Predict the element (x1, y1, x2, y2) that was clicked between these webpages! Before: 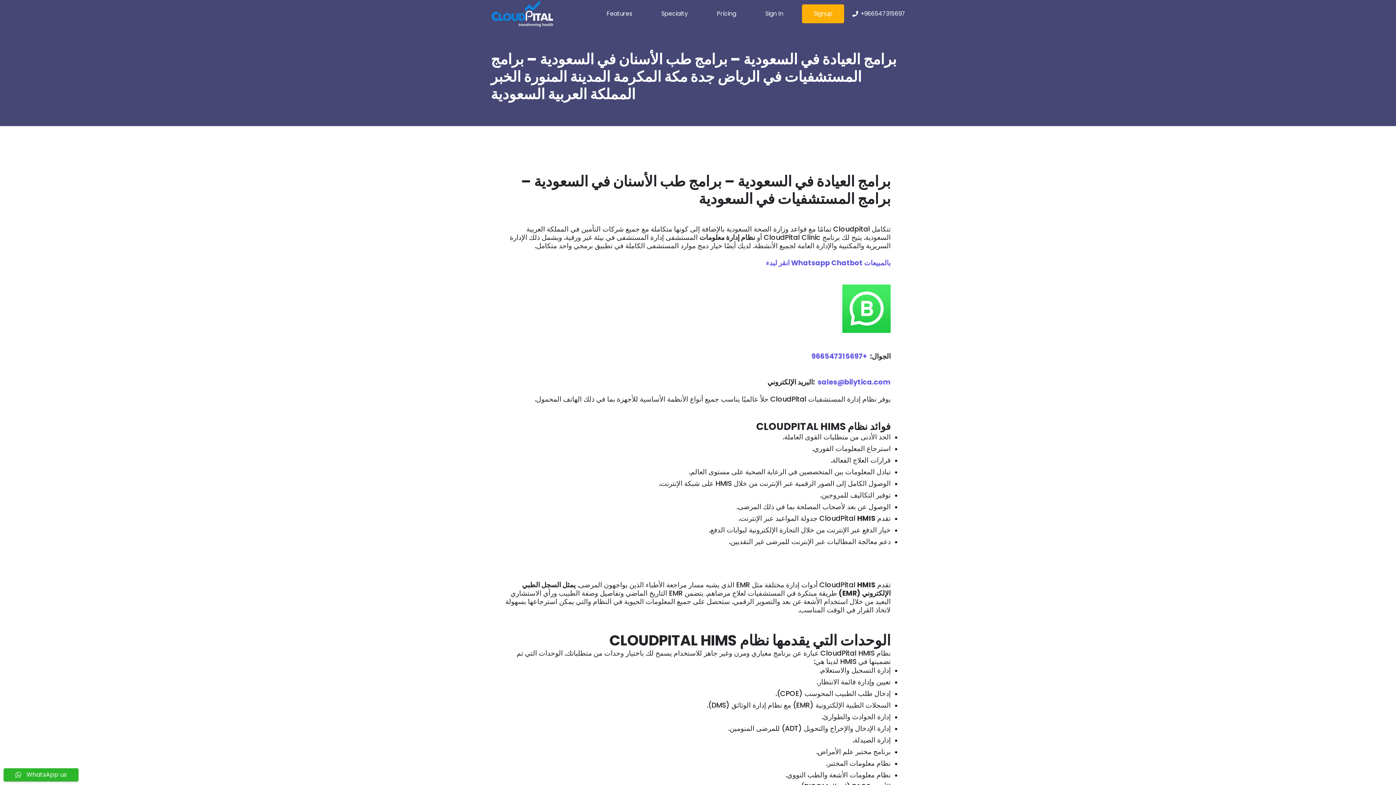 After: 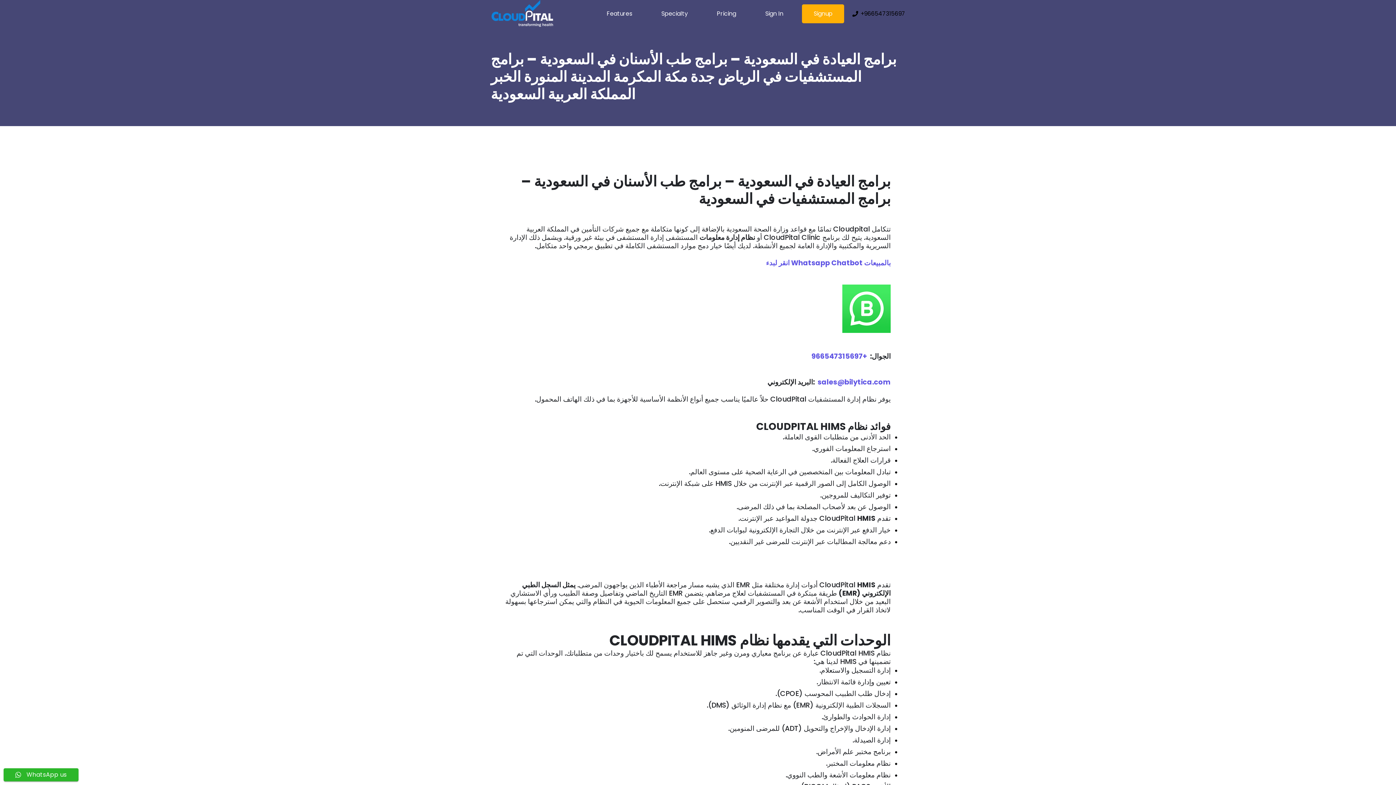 Action: bbox: (852, 9, 905, 17) label: +966547315697